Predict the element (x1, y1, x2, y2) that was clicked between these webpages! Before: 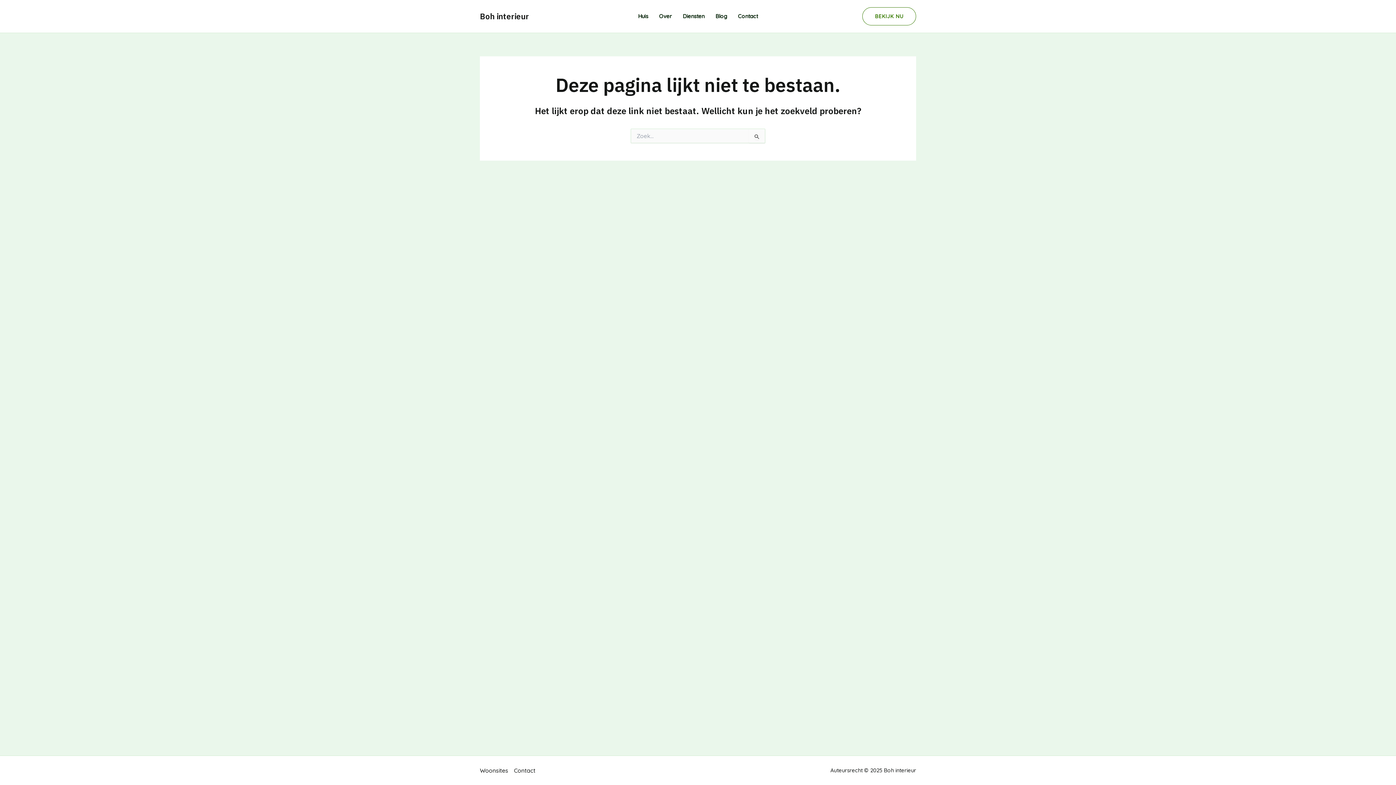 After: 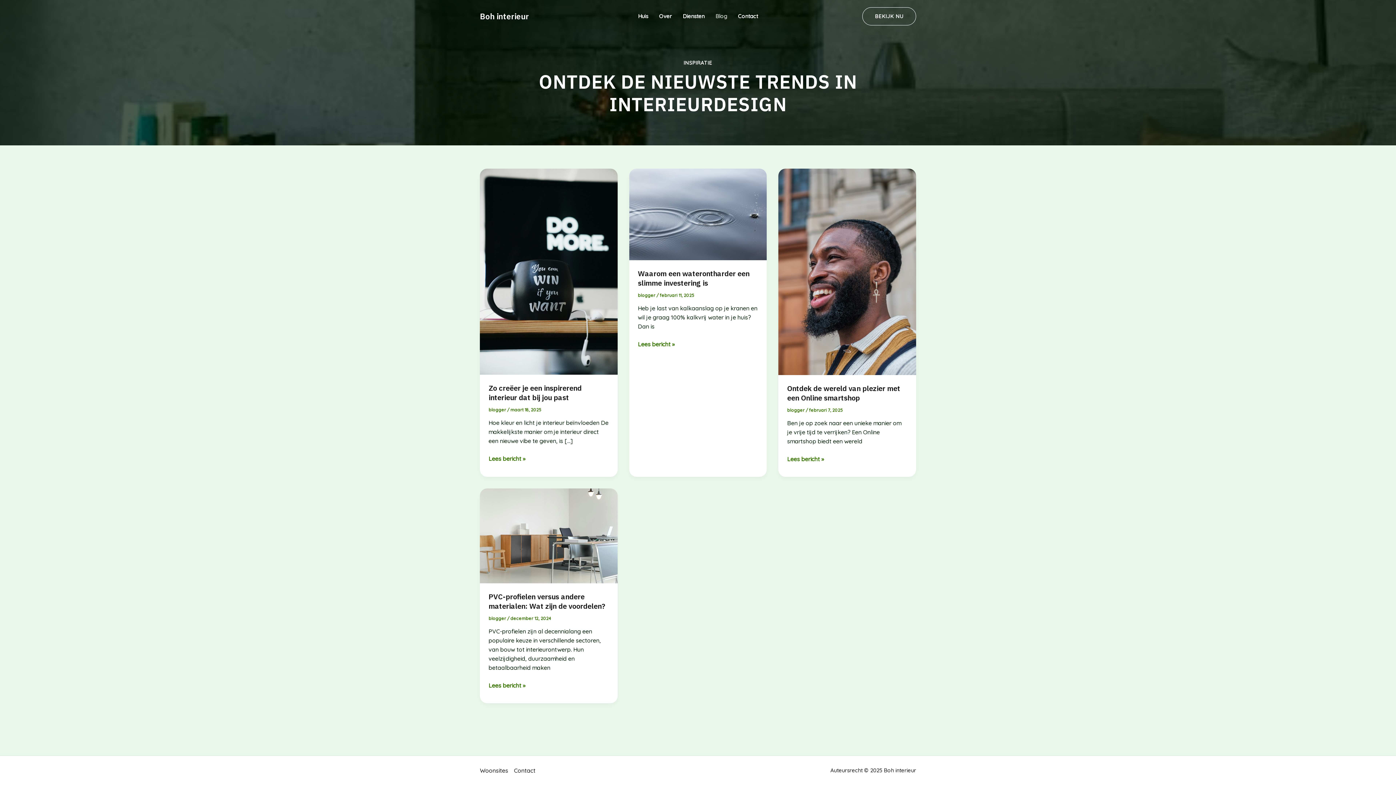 Action: bbox: (710, 0, 732, 32) label: Blog